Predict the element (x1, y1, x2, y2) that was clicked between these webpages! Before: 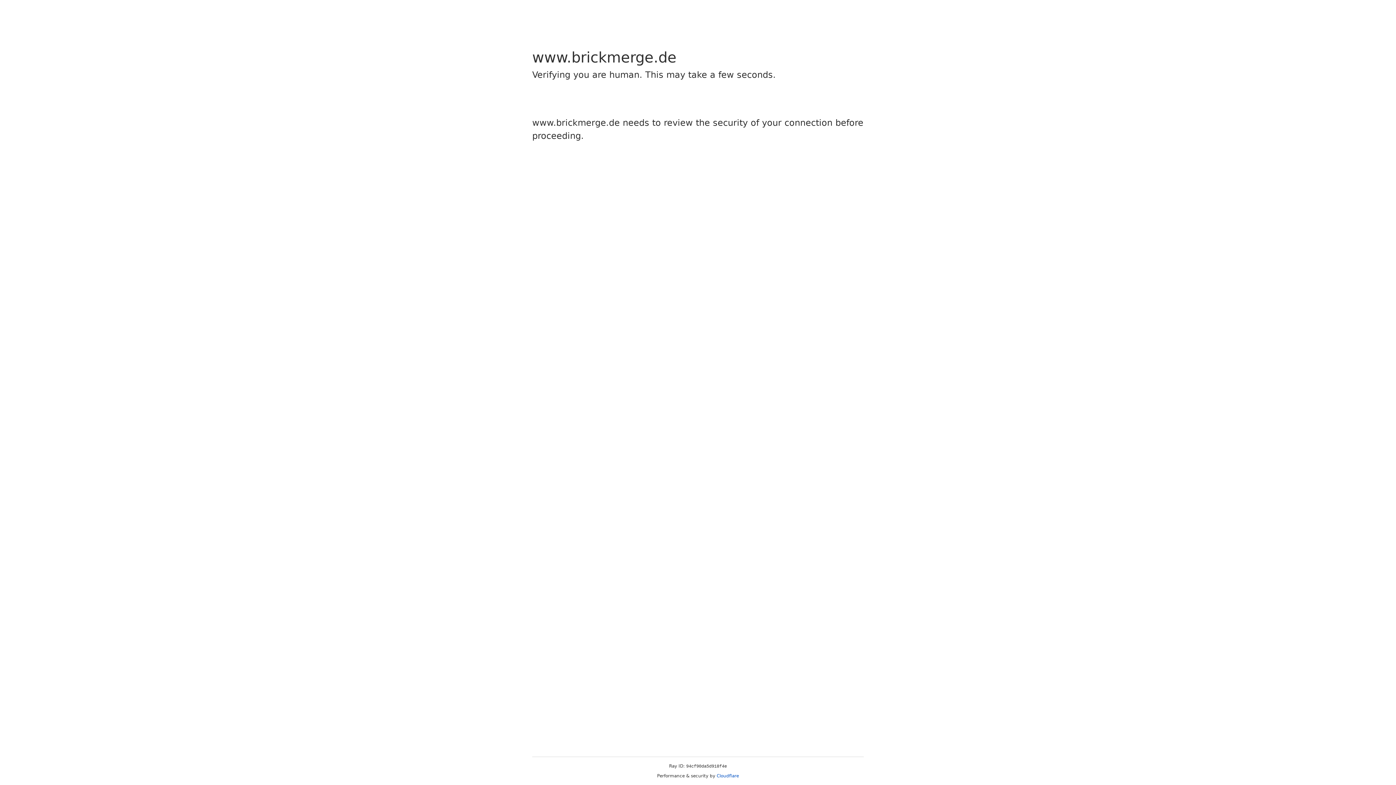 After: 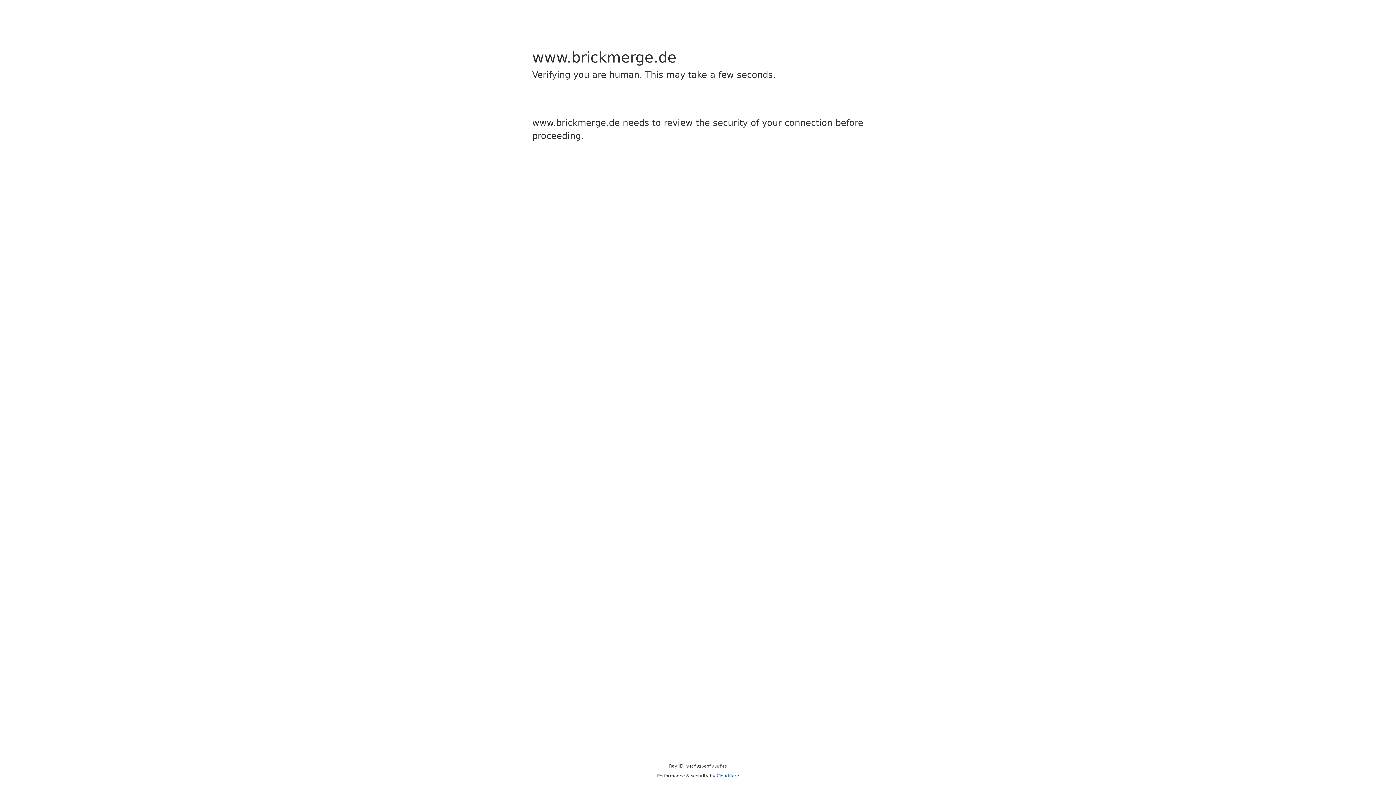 Action: bbox: (716, 773, 739, 778) label: Cloudflare